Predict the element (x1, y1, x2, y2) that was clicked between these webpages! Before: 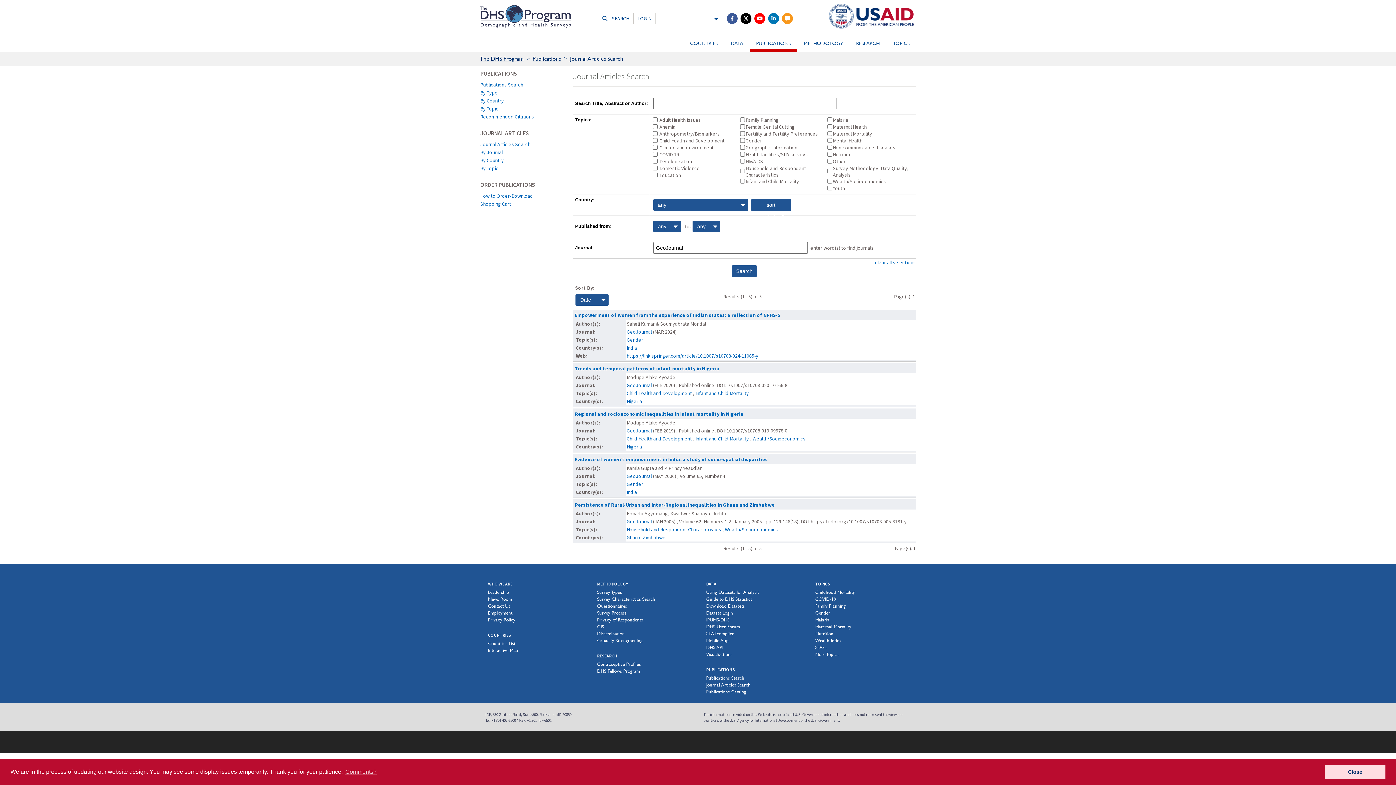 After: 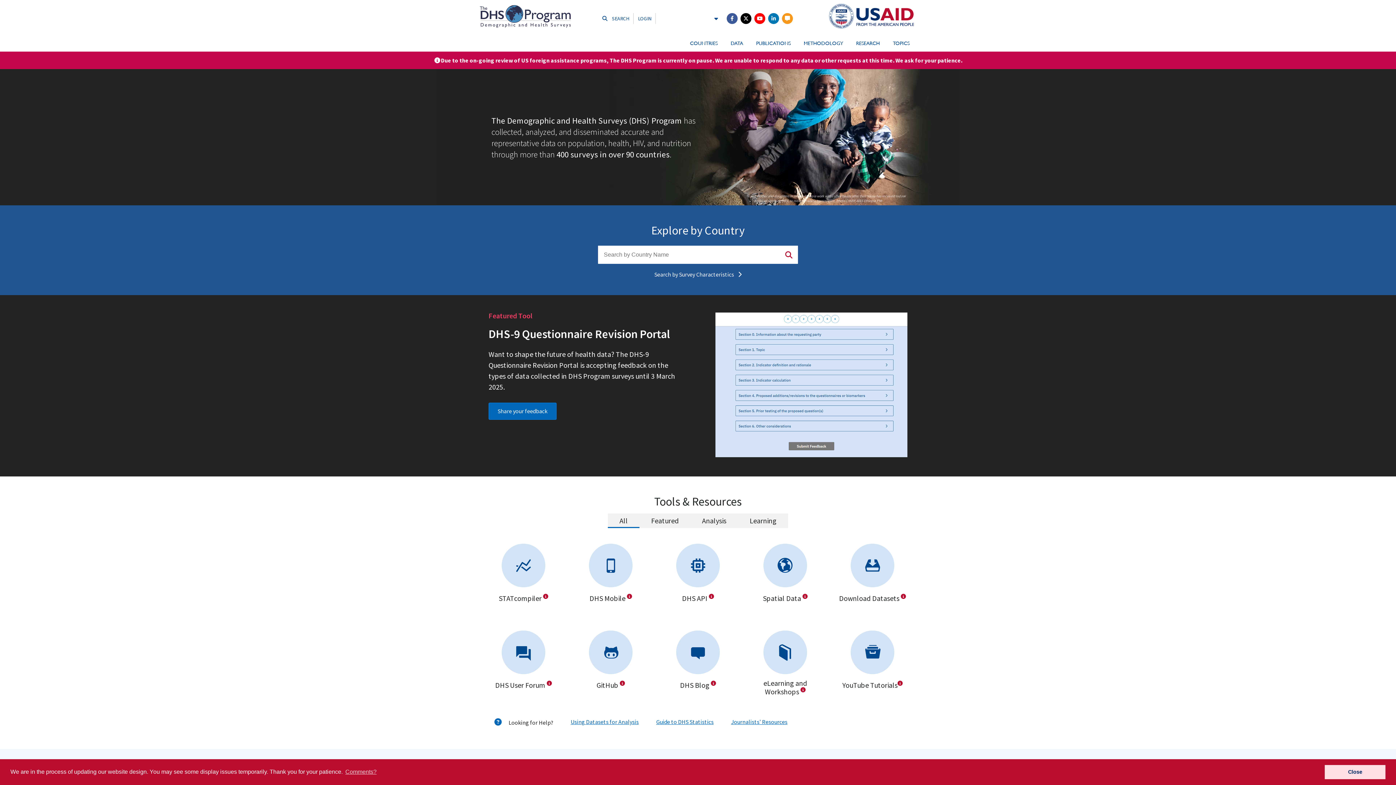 Action: bbox: (480, 3, 570, 29) label: The DHS Program